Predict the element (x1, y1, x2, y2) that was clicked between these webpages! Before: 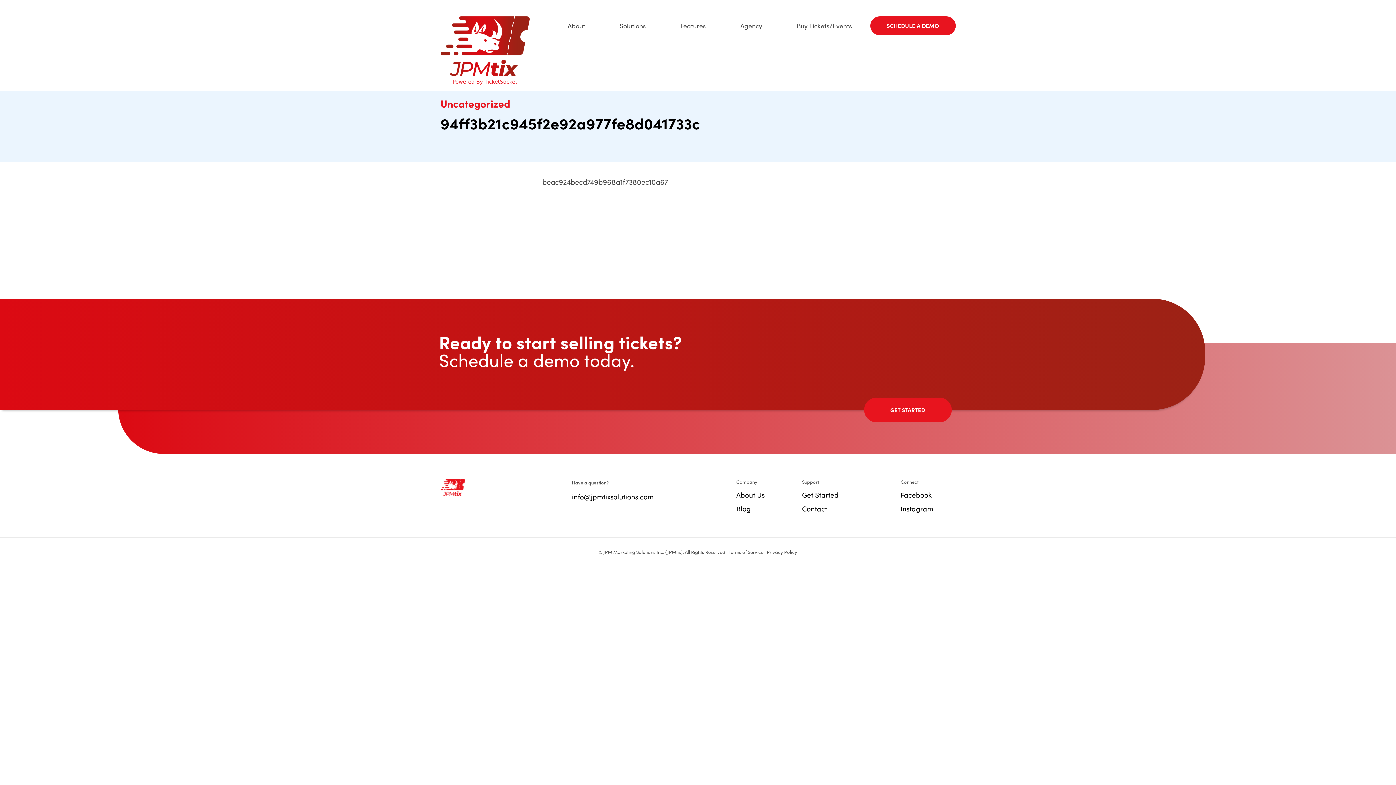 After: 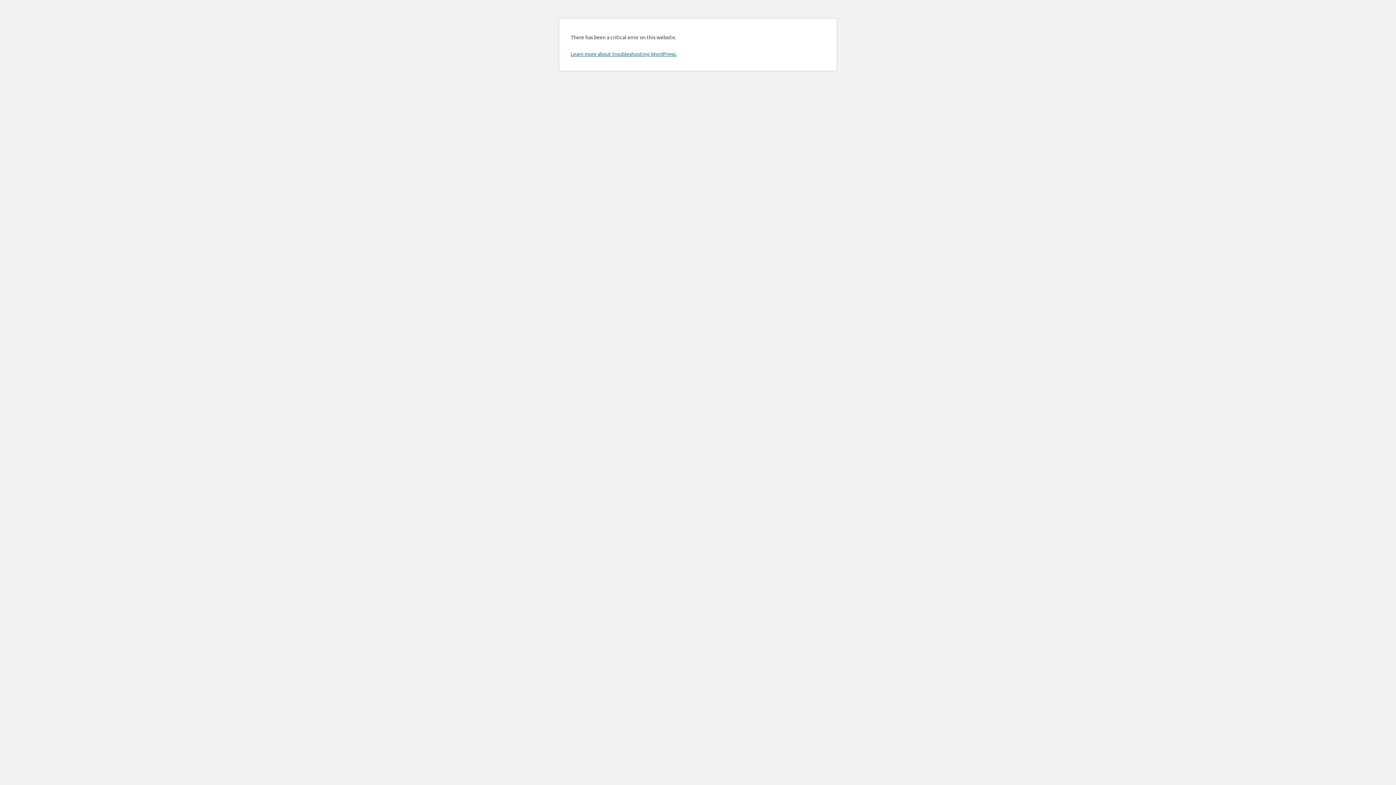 Action: label: SCHEDULE A DEMO bbox: (870, 16, 955, 35)